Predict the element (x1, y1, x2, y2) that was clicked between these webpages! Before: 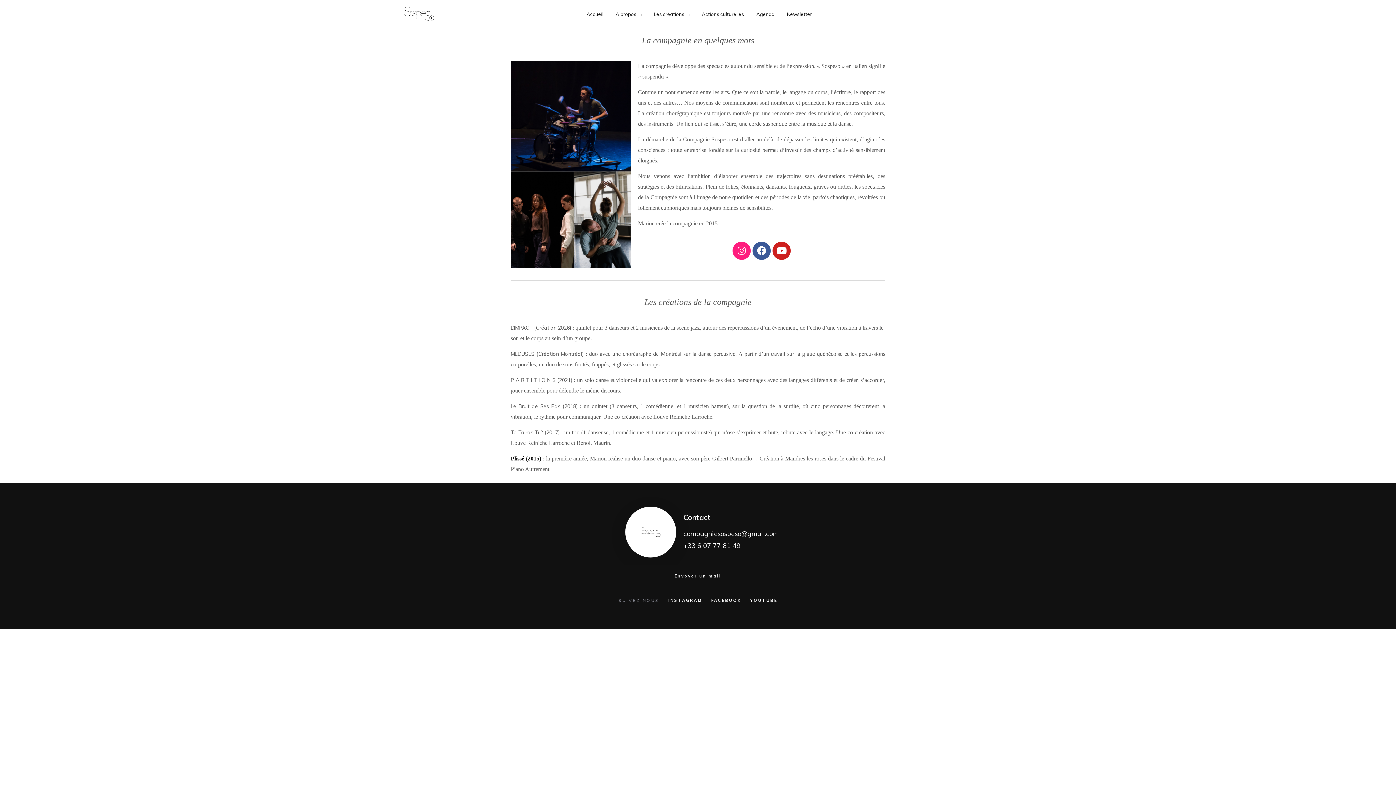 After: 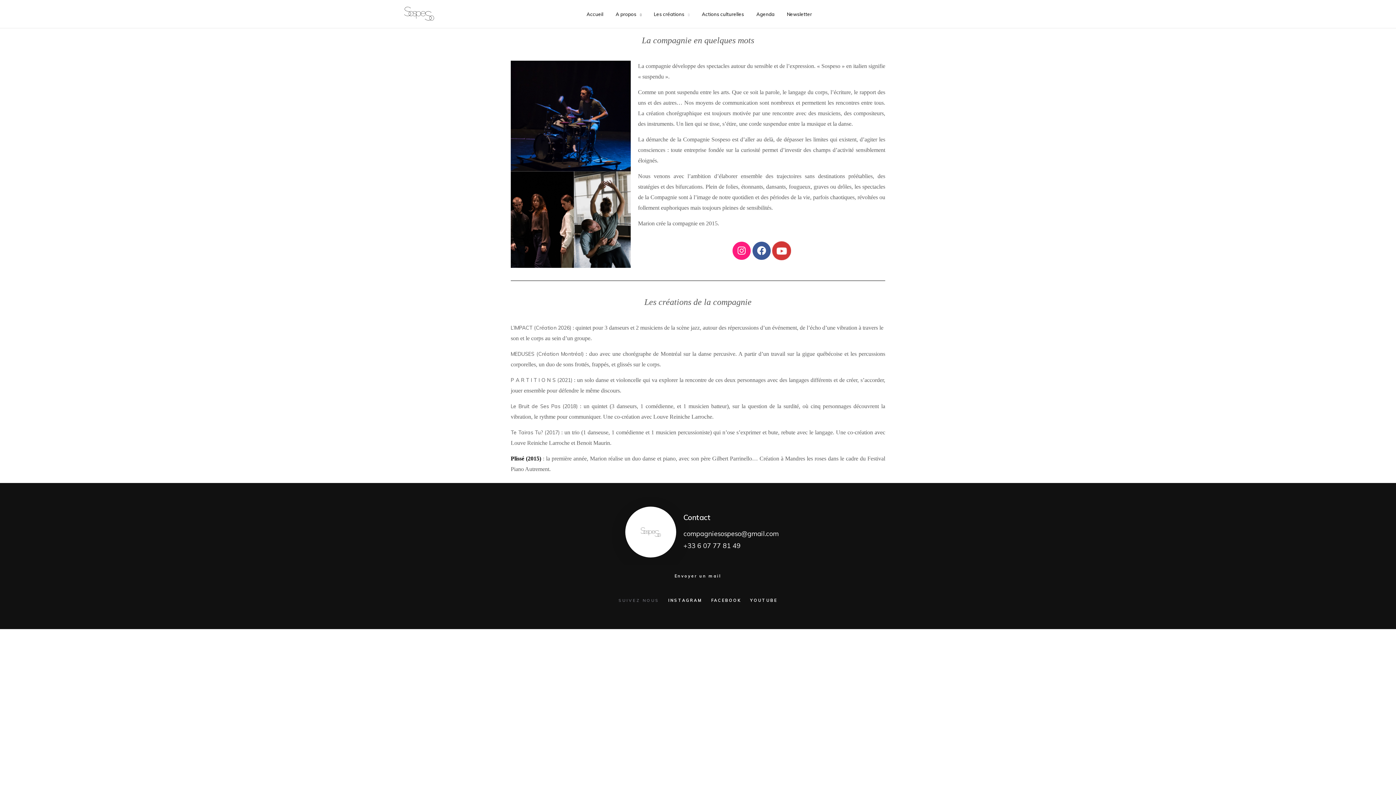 Action: label: Youtube bbox: (772, 241, 790, 259)